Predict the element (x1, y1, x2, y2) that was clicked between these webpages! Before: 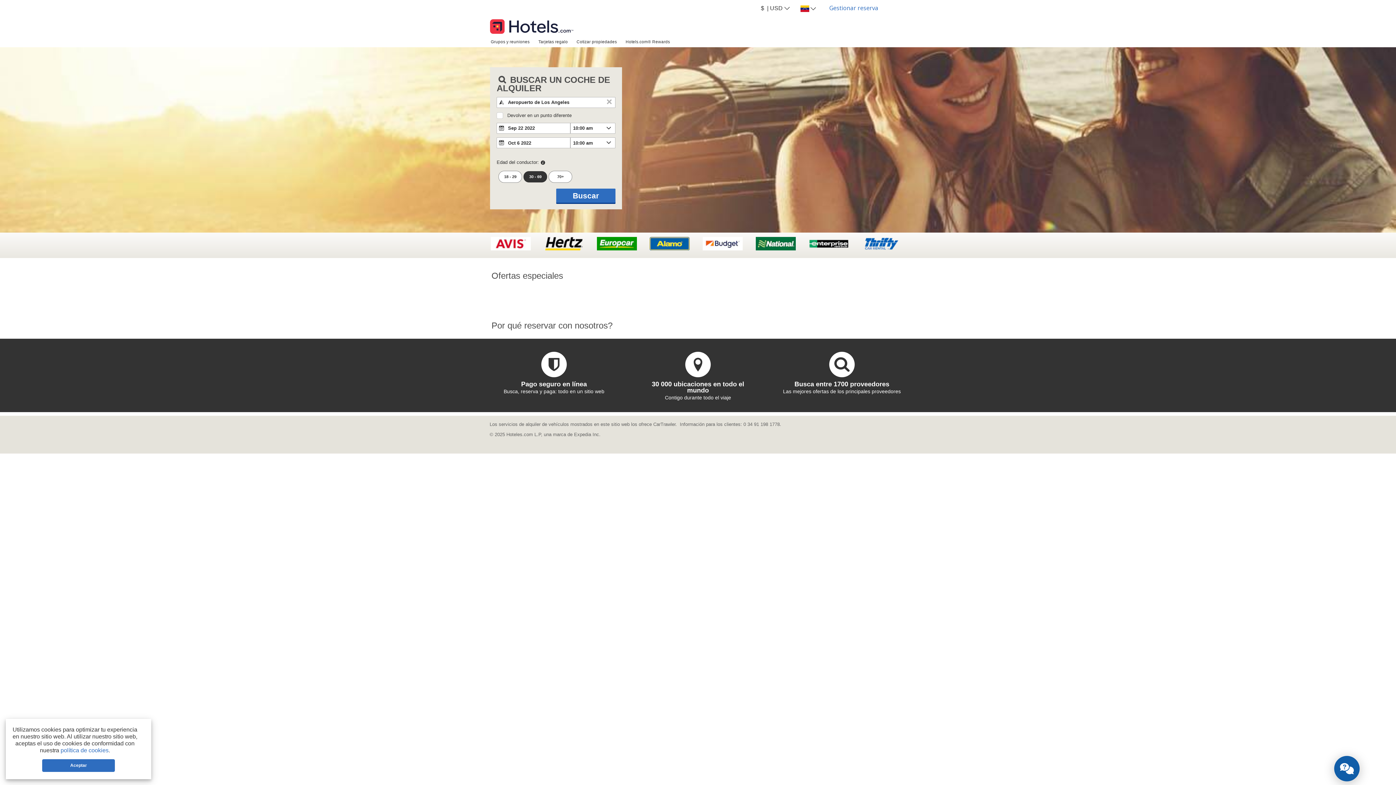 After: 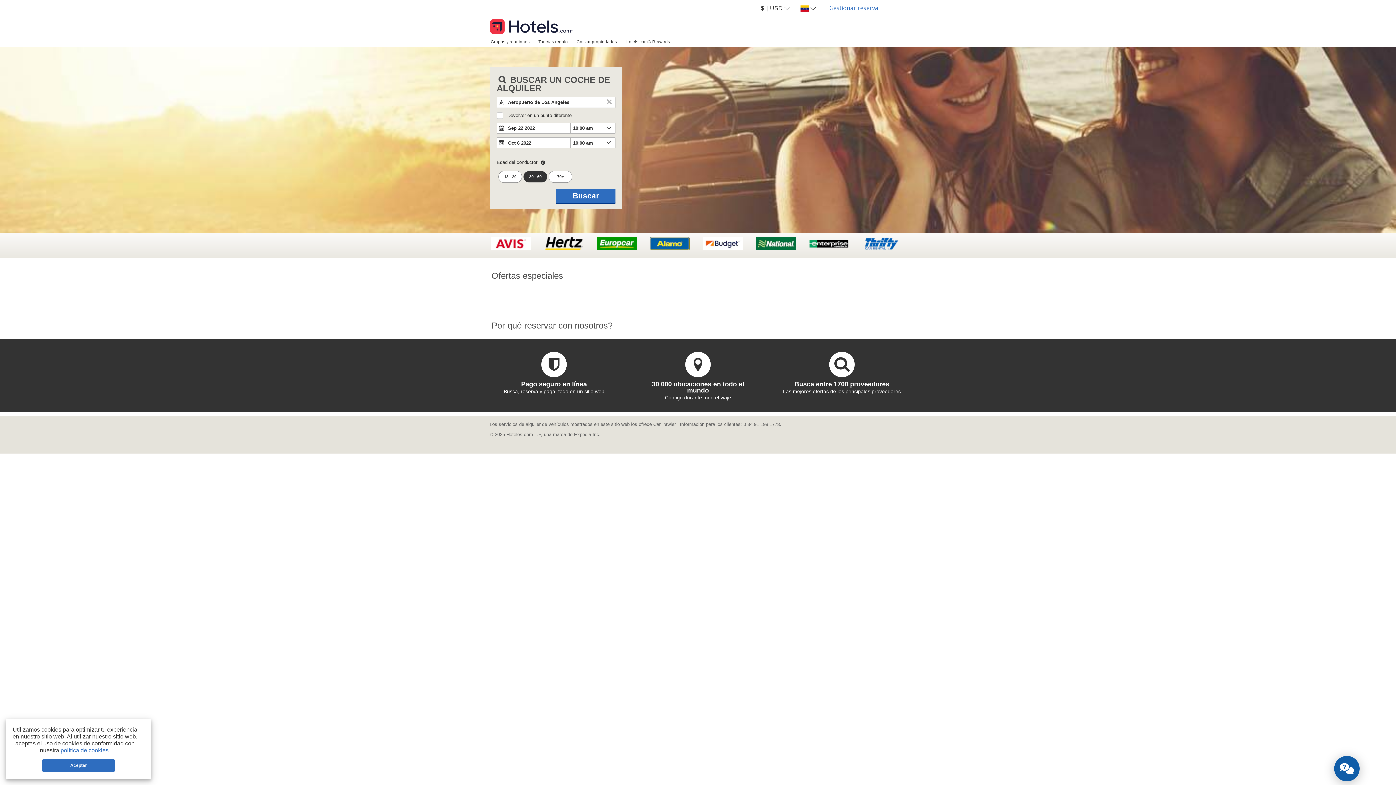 Action: bbox: (490, 16, 573, 30)